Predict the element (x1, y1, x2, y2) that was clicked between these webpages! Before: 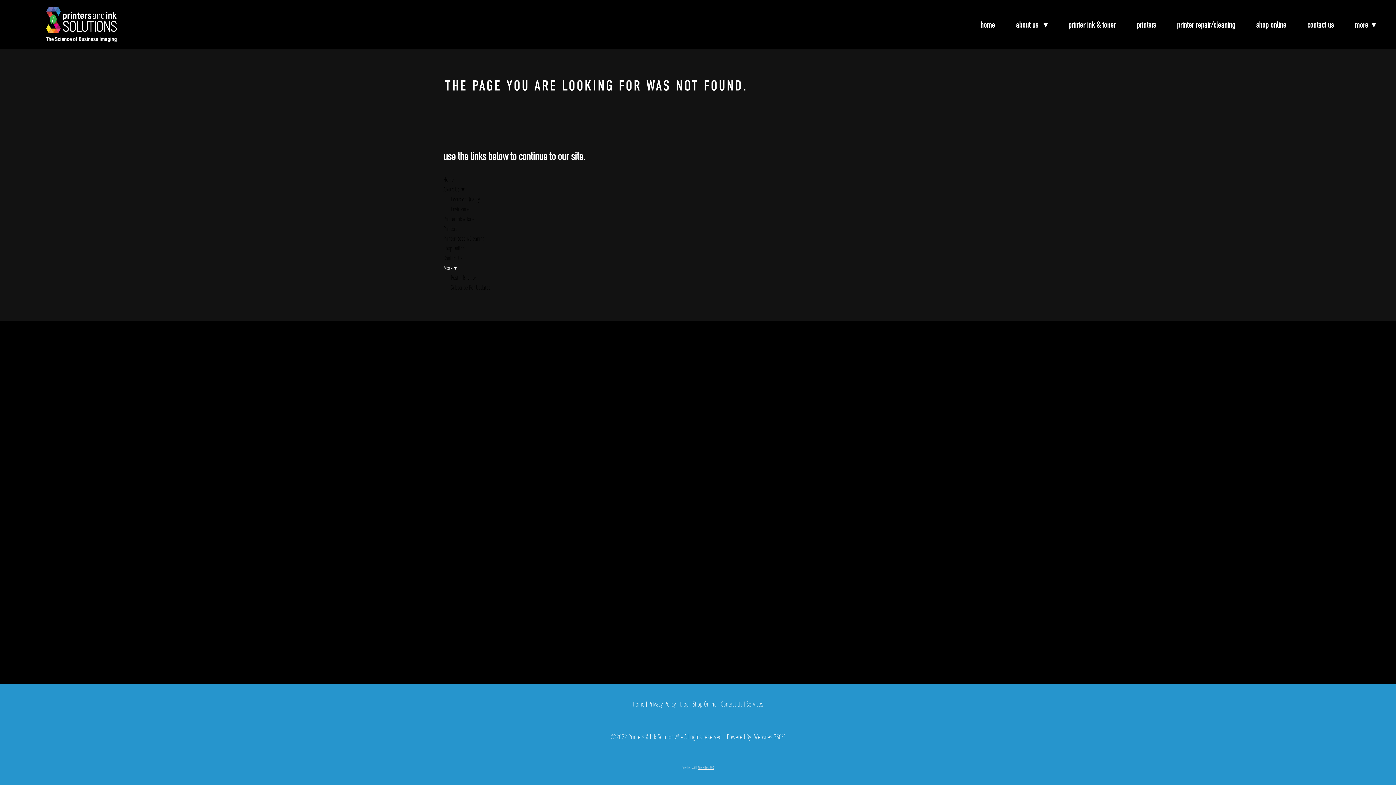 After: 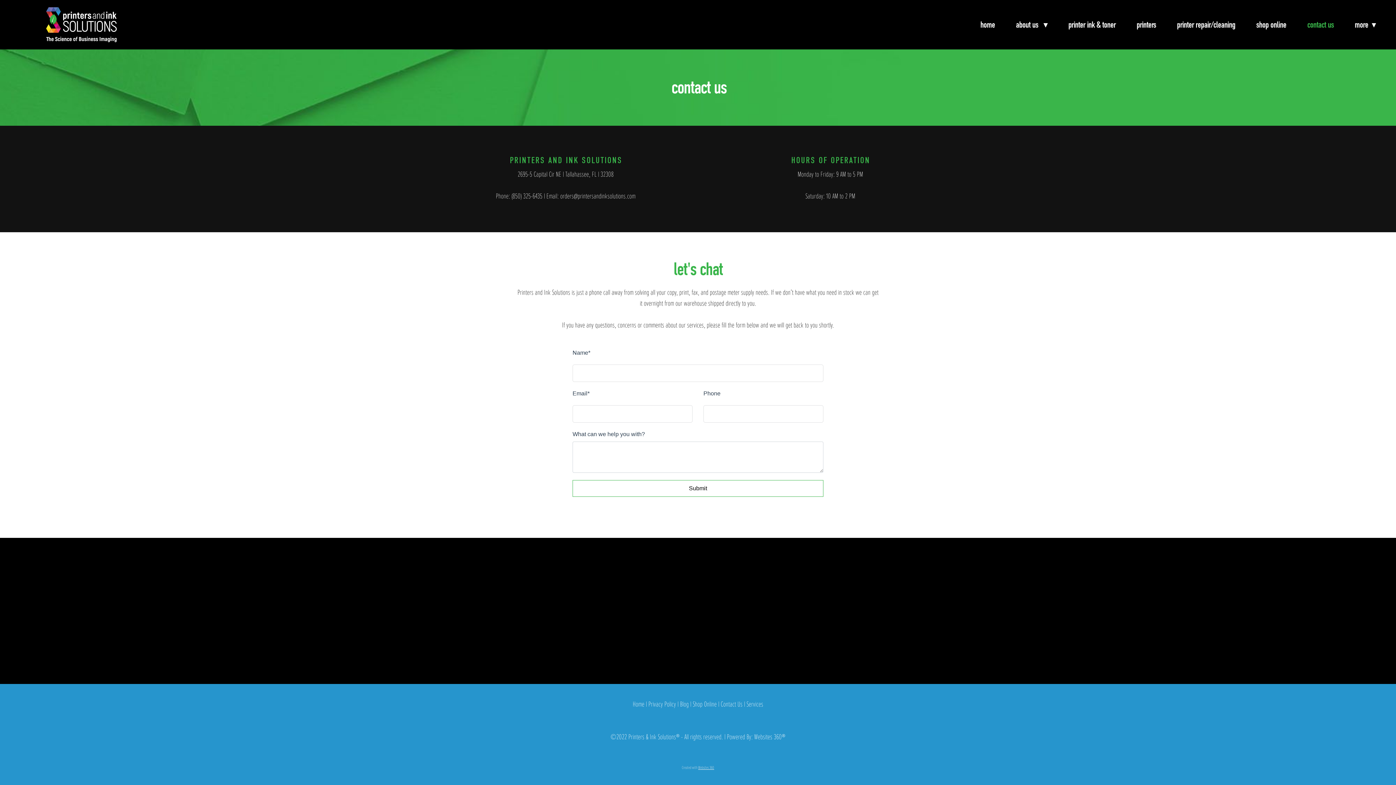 Action: bbox: (1307, 16, 1334, 33) label: contact us